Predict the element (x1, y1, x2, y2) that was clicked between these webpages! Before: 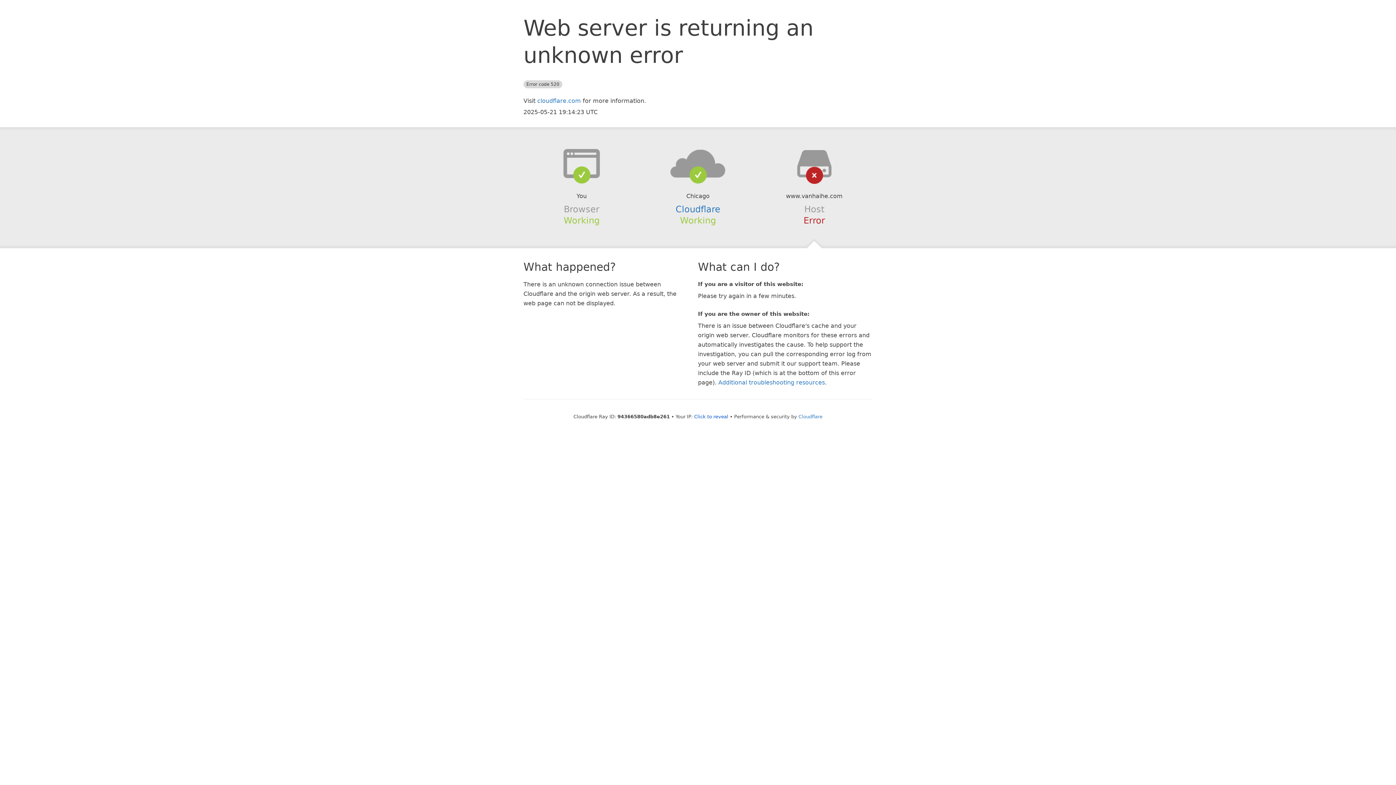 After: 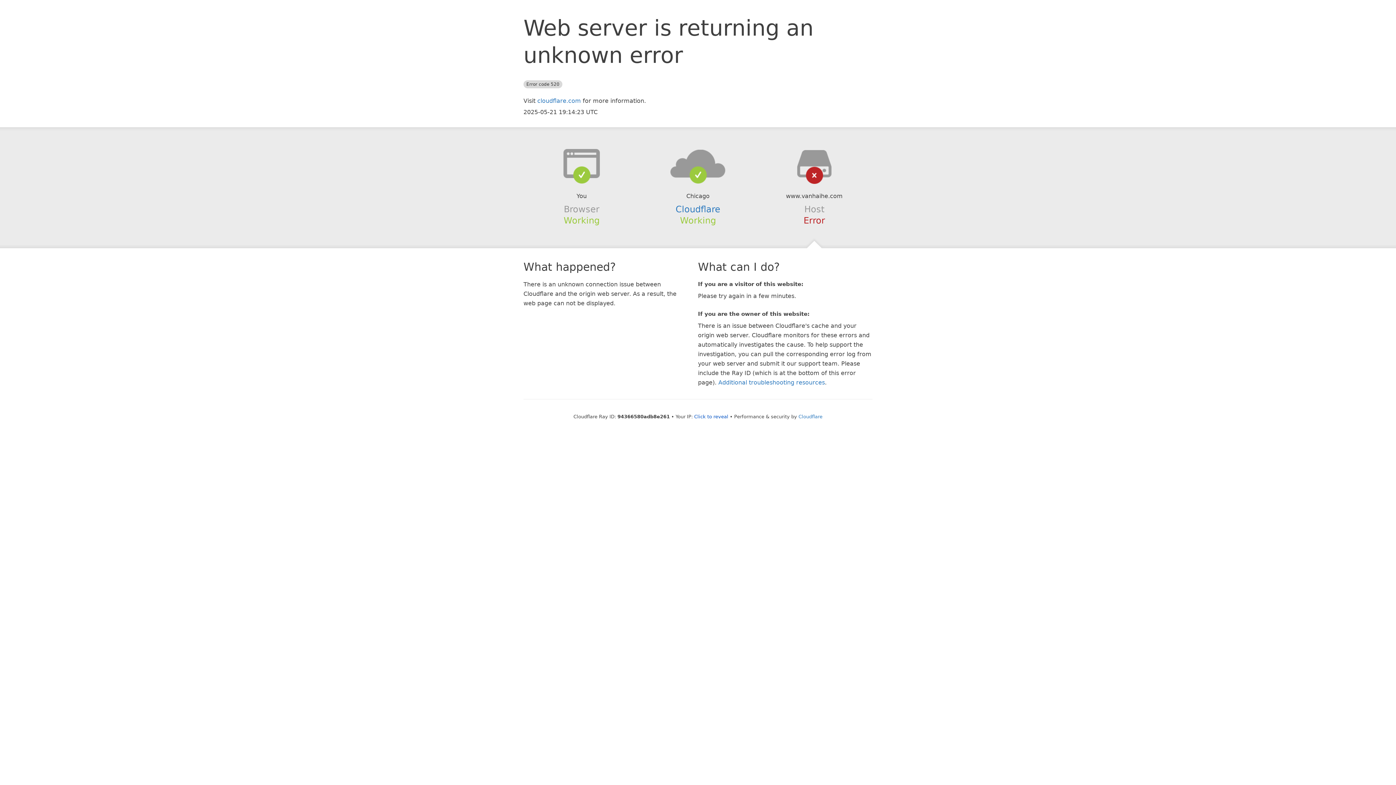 Action: bbox: (639, 148, 756, 178)